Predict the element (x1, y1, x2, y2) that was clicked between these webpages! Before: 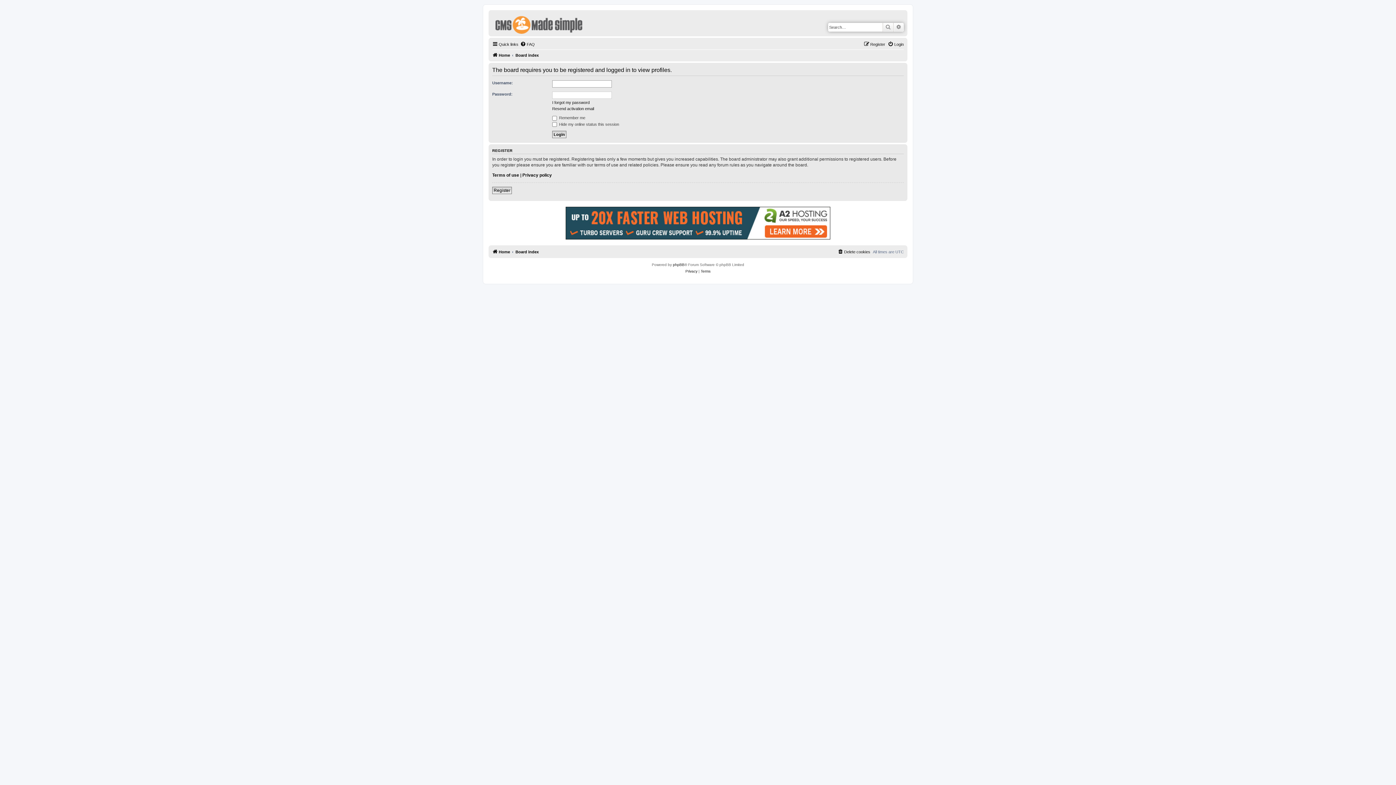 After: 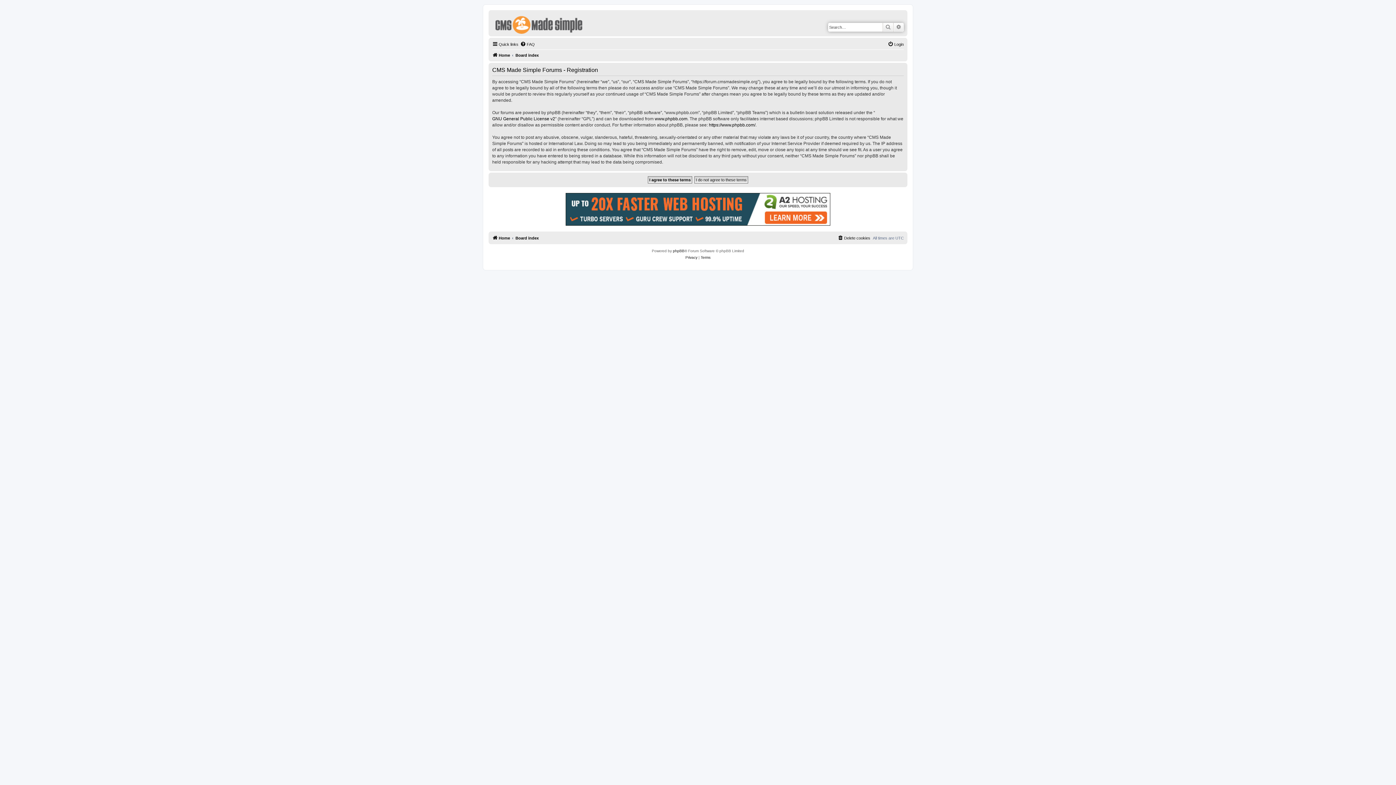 Action: bbox: (864, 40, 885, 48) label: Register